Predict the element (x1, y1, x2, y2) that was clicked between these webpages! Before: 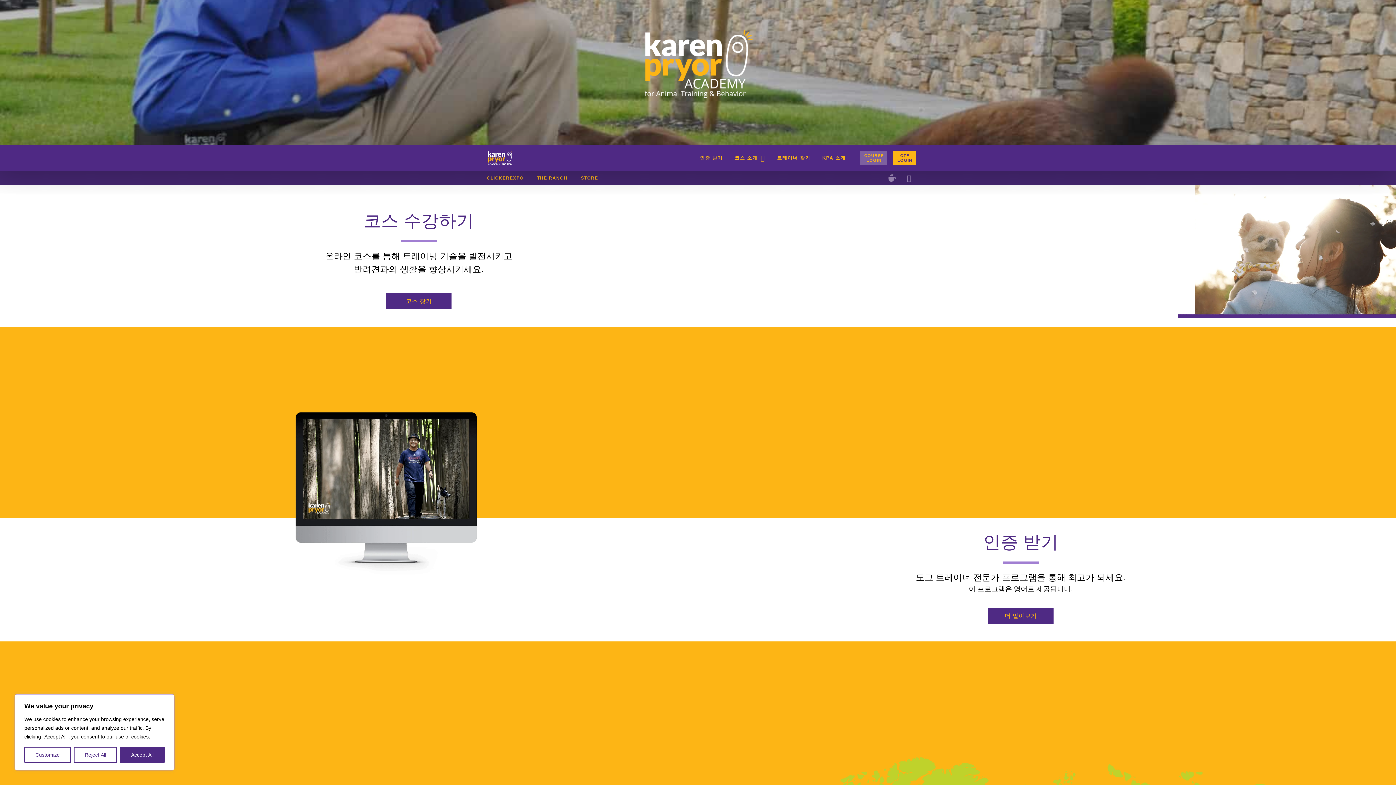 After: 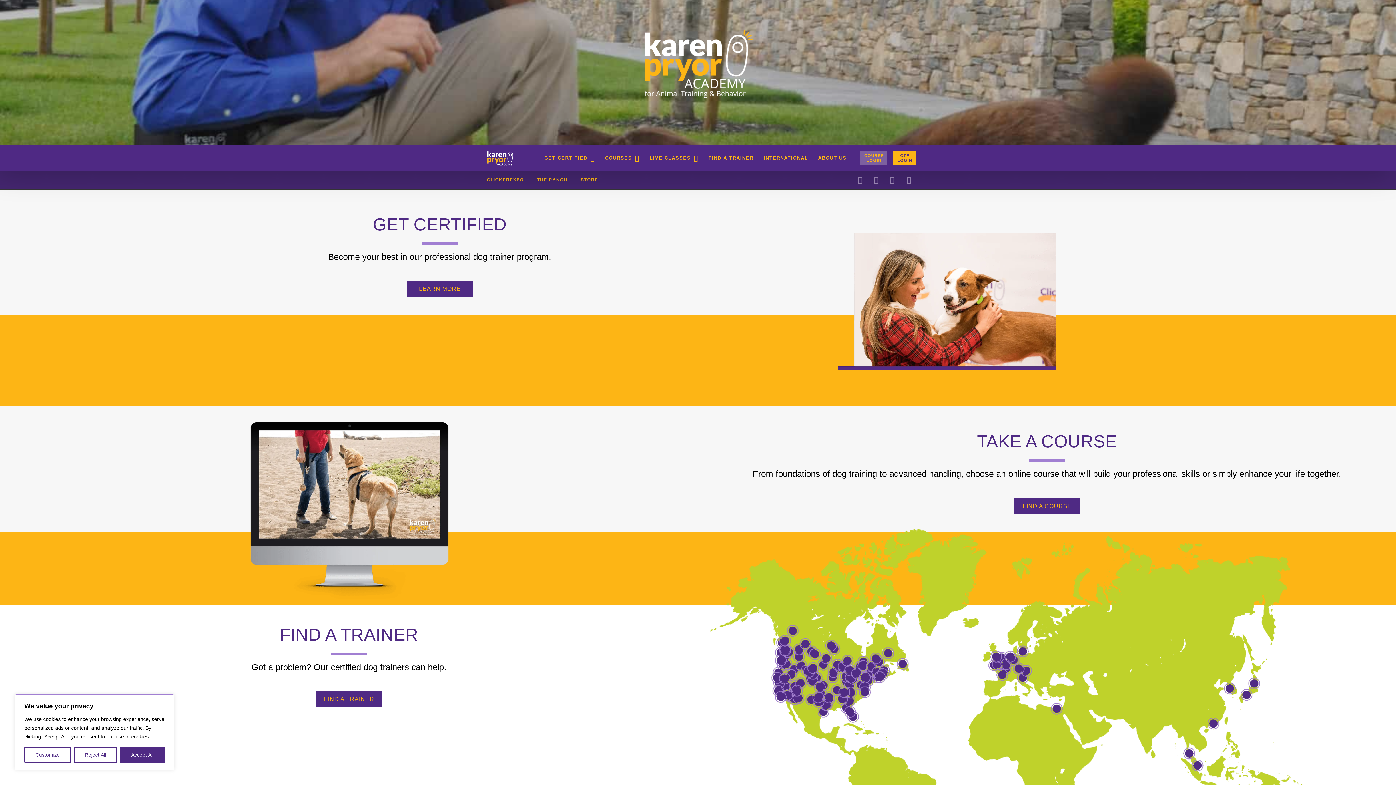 Action: bbox: (771, 153, 816, 163) label: 트레이너 찾기